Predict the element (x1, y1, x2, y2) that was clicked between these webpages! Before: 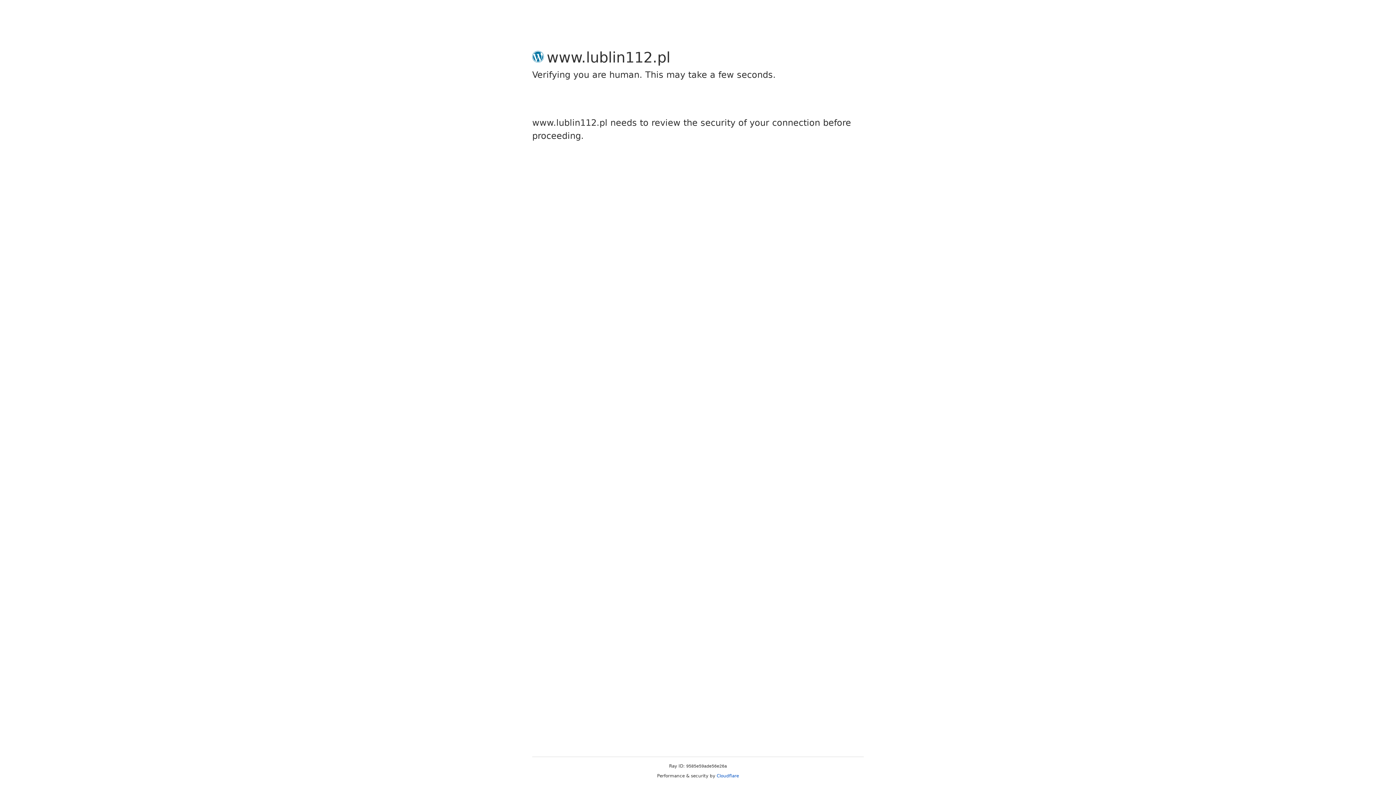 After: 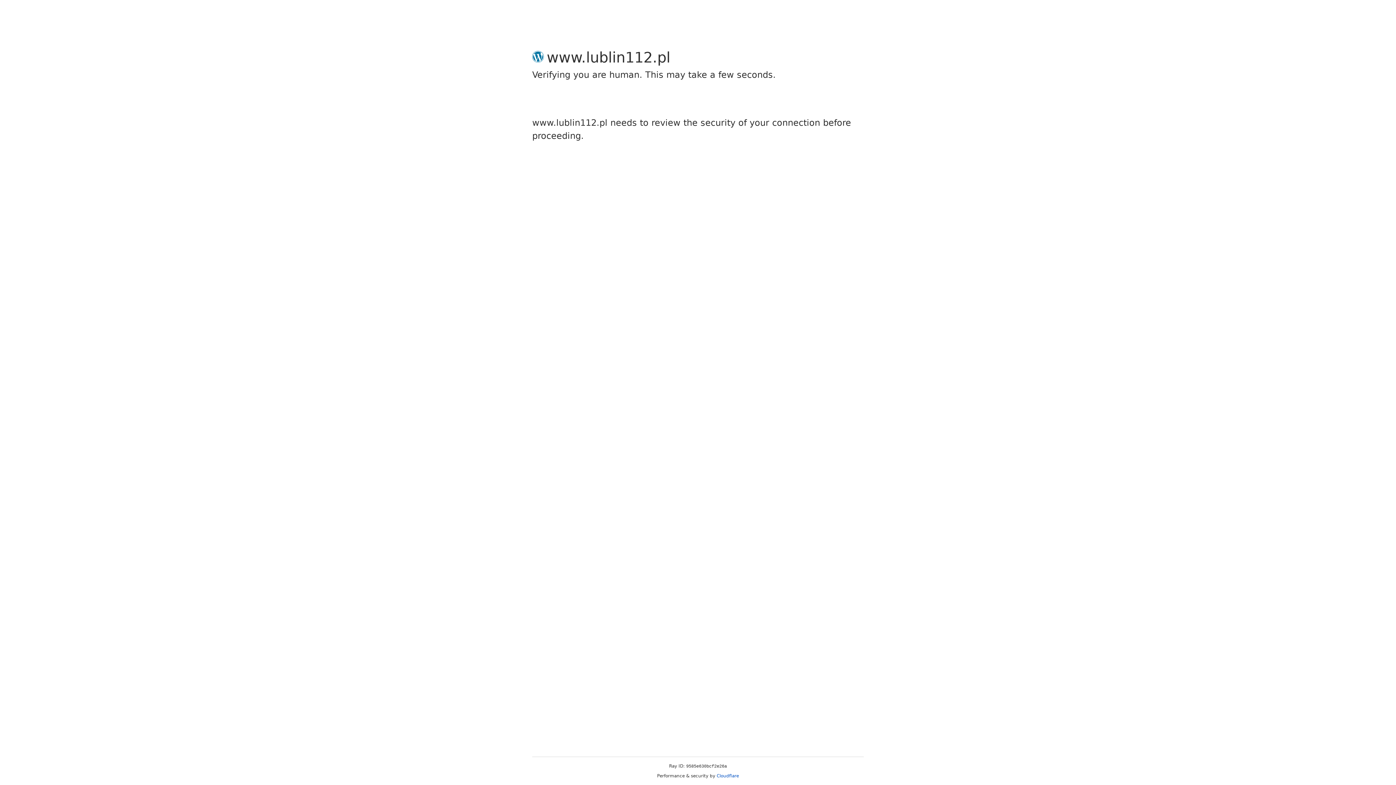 Action: label: Cloudflare bbox: (716, 773, 739, 778)